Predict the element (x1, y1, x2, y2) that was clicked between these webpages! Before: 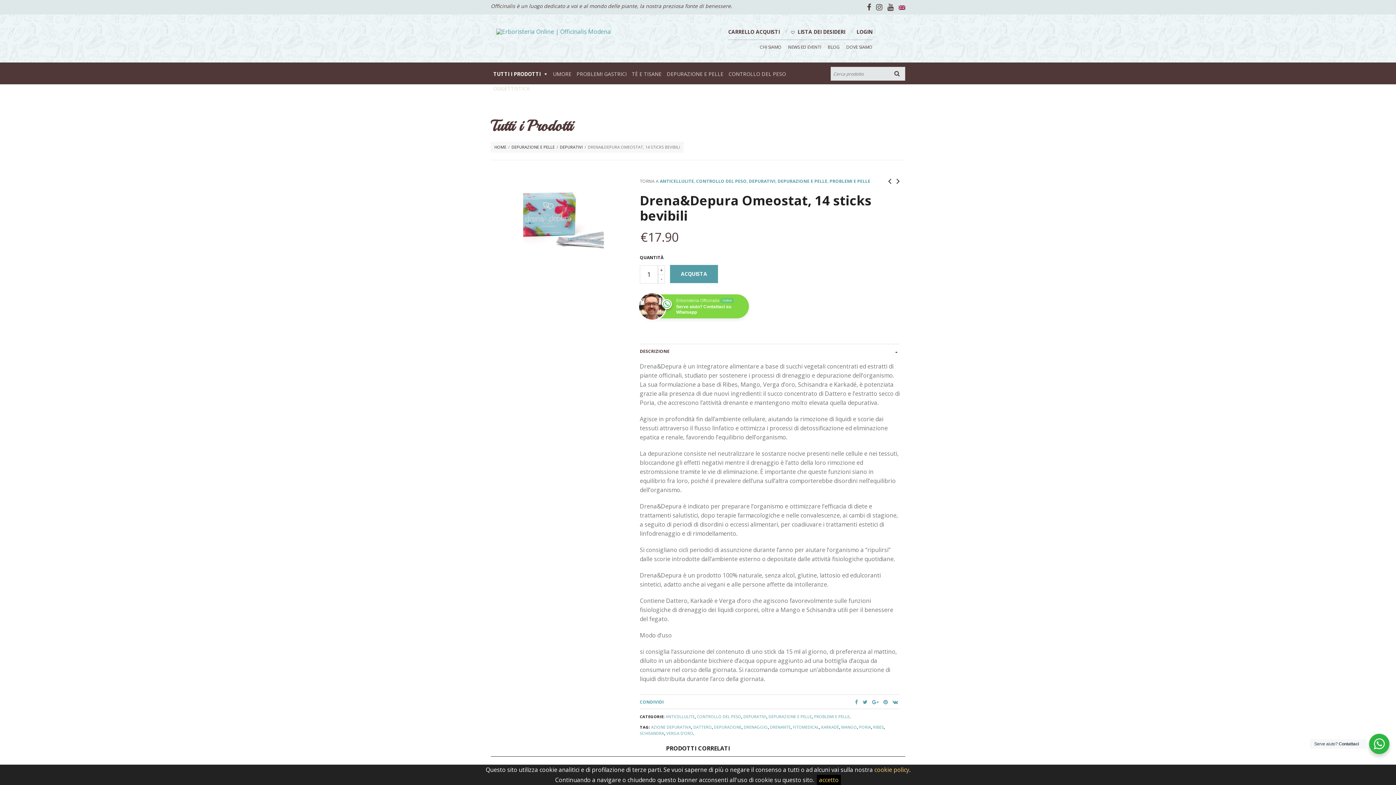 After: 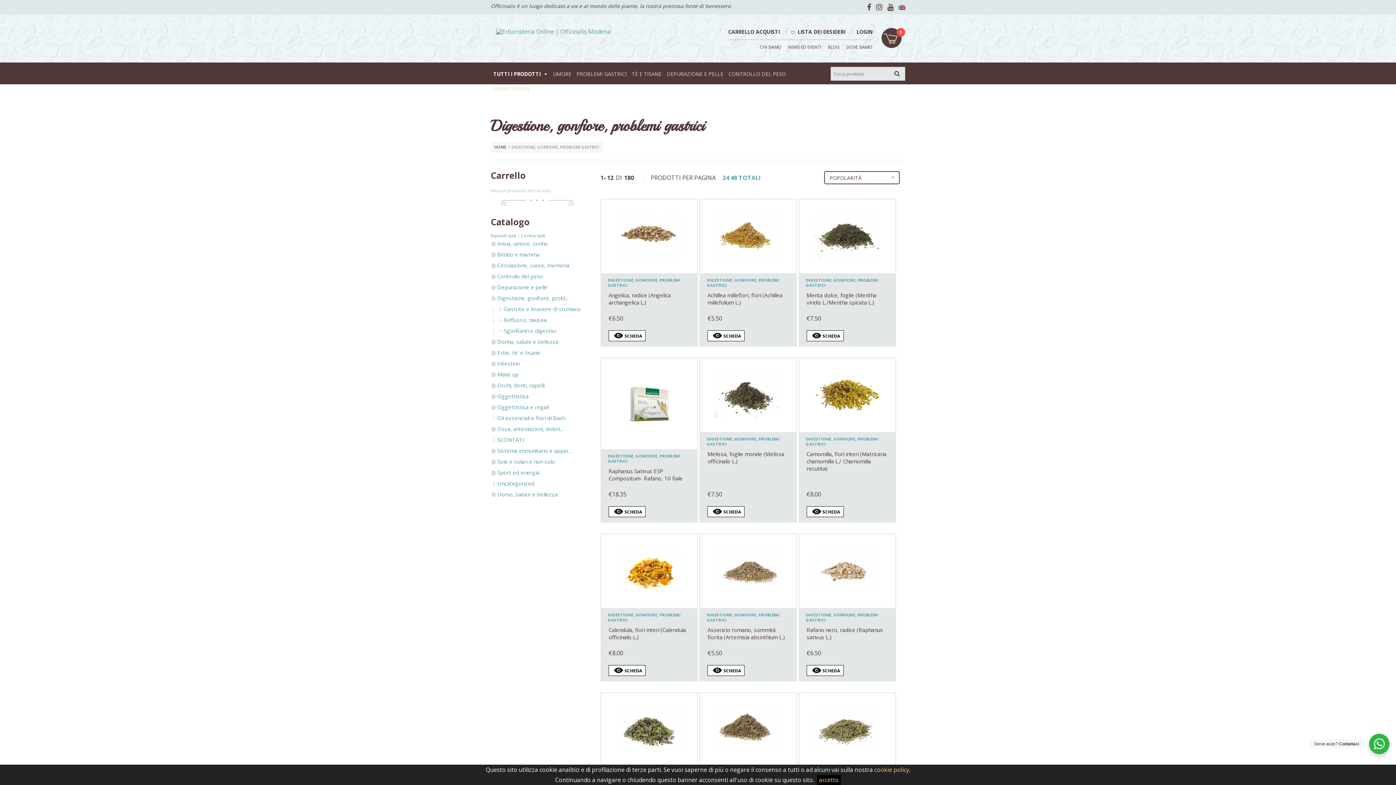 Action: bbox: (574, 66, 629, 81) label: PROBLEMI GASTRICI